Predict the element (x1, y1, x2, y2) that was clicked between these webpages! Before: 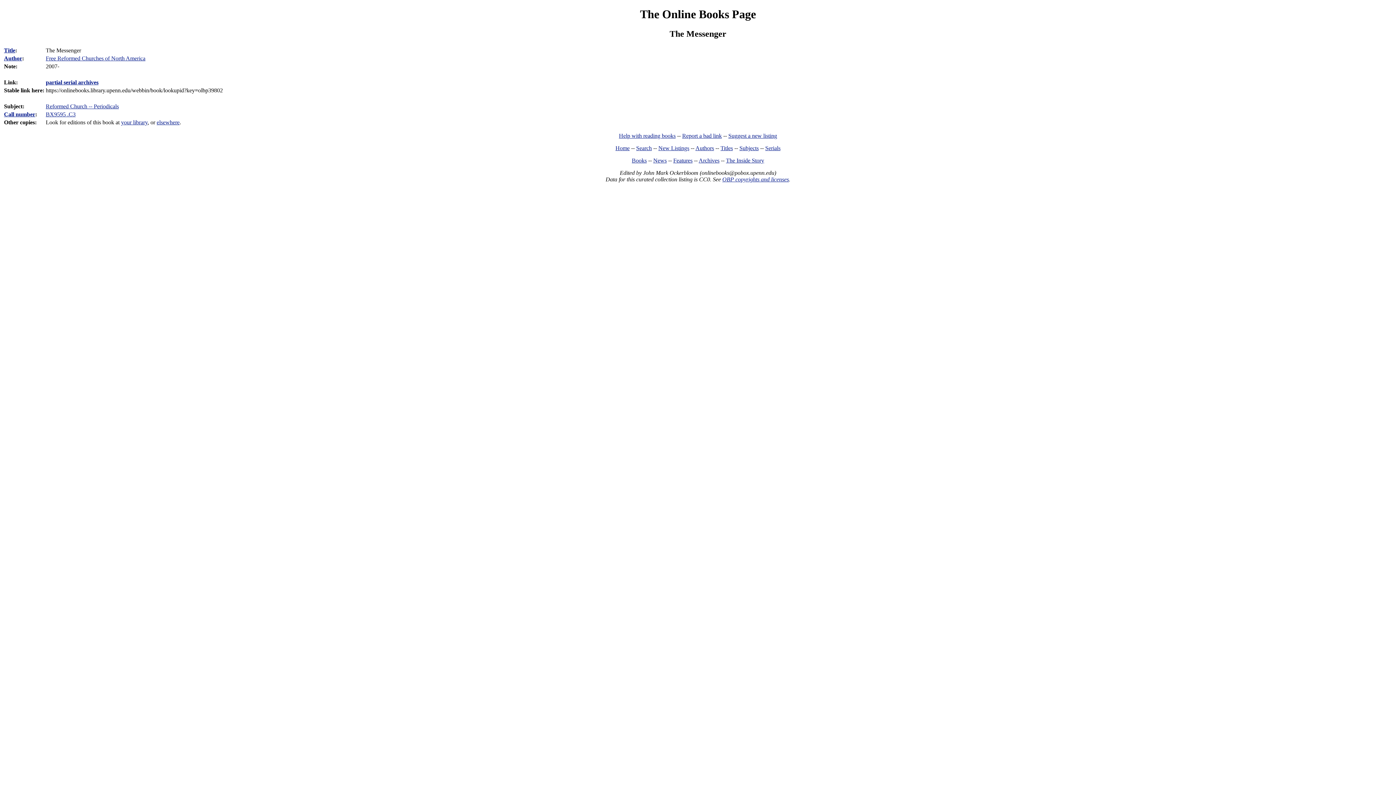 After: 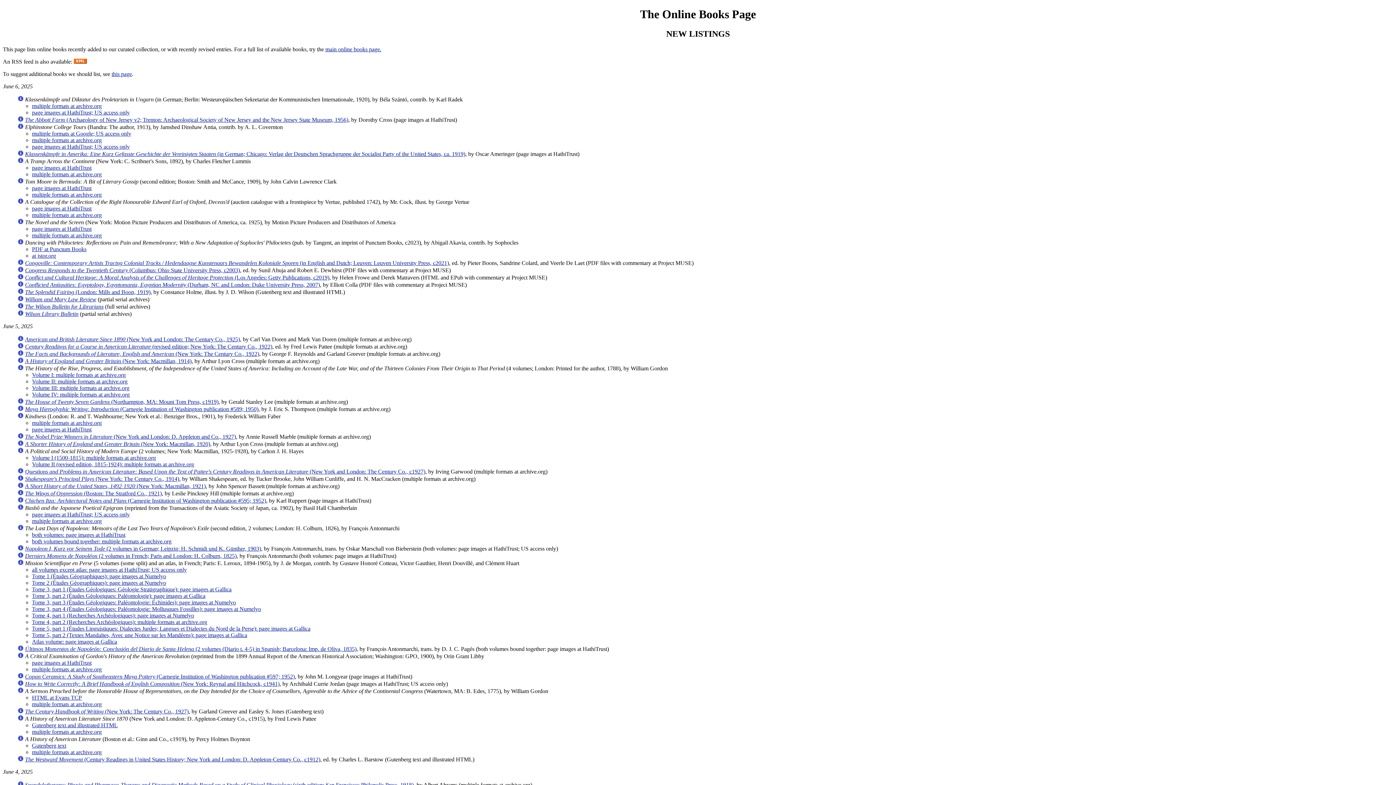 Action: label: New Listings bbox: (658, 145, 689, 151)